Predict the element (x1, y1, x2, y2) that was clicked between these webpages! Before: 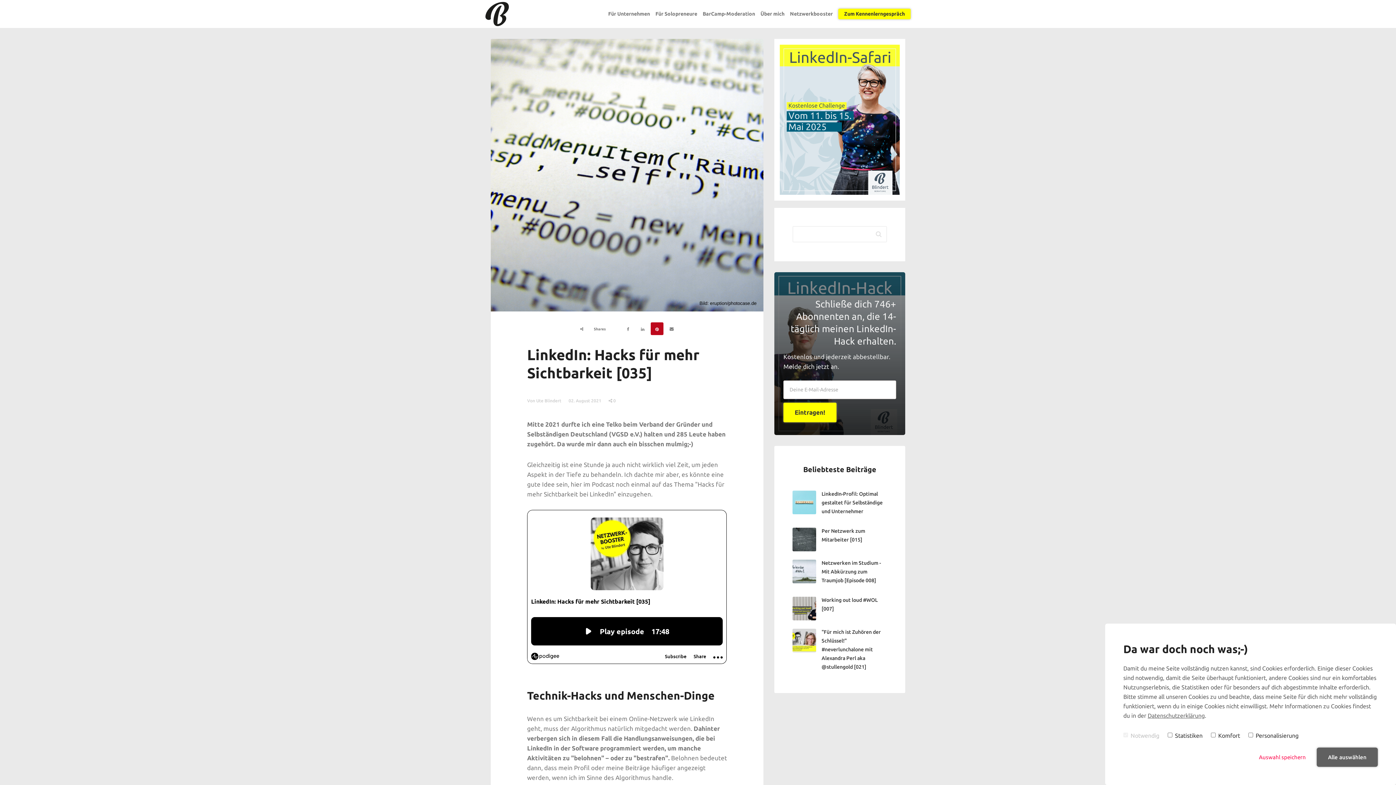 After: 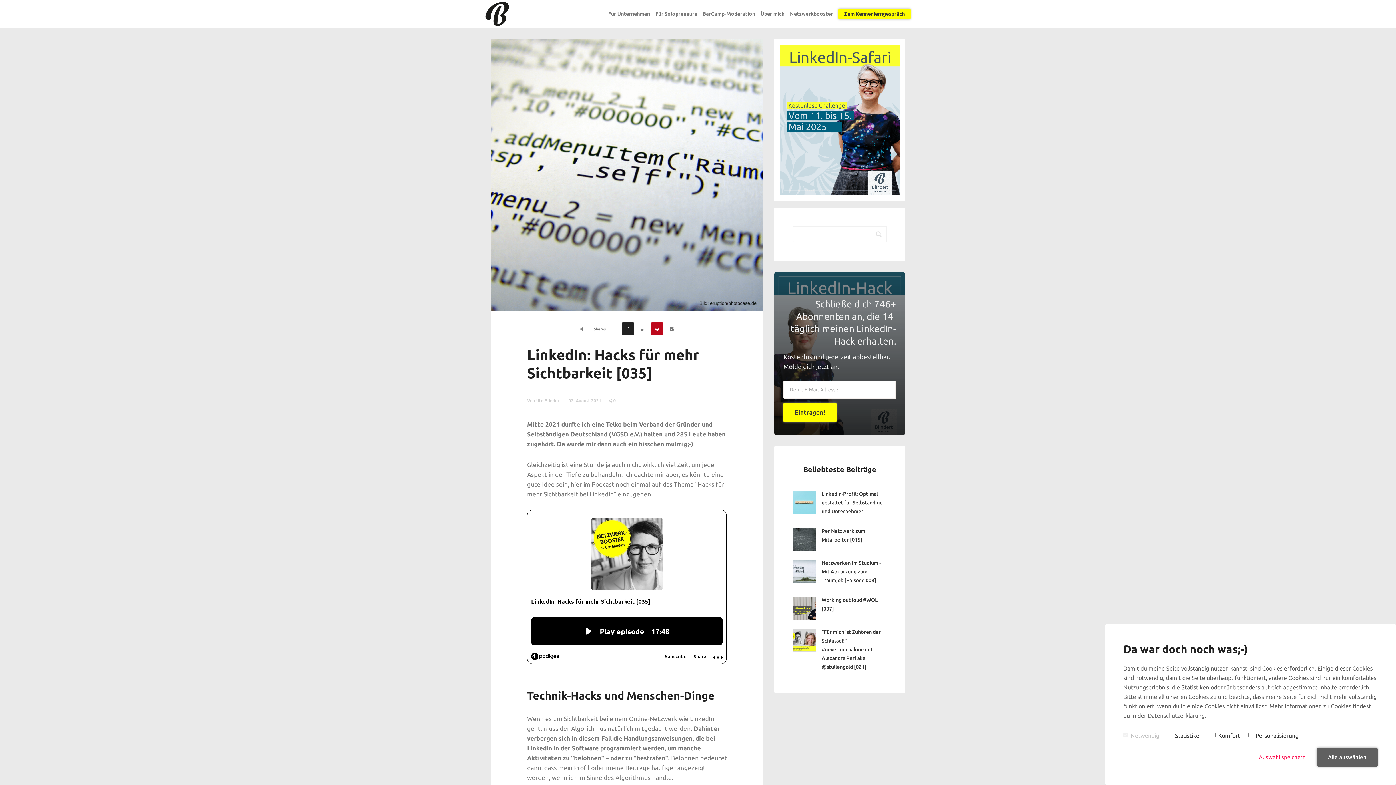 Action: bbox: (621, 322, 634, 335)